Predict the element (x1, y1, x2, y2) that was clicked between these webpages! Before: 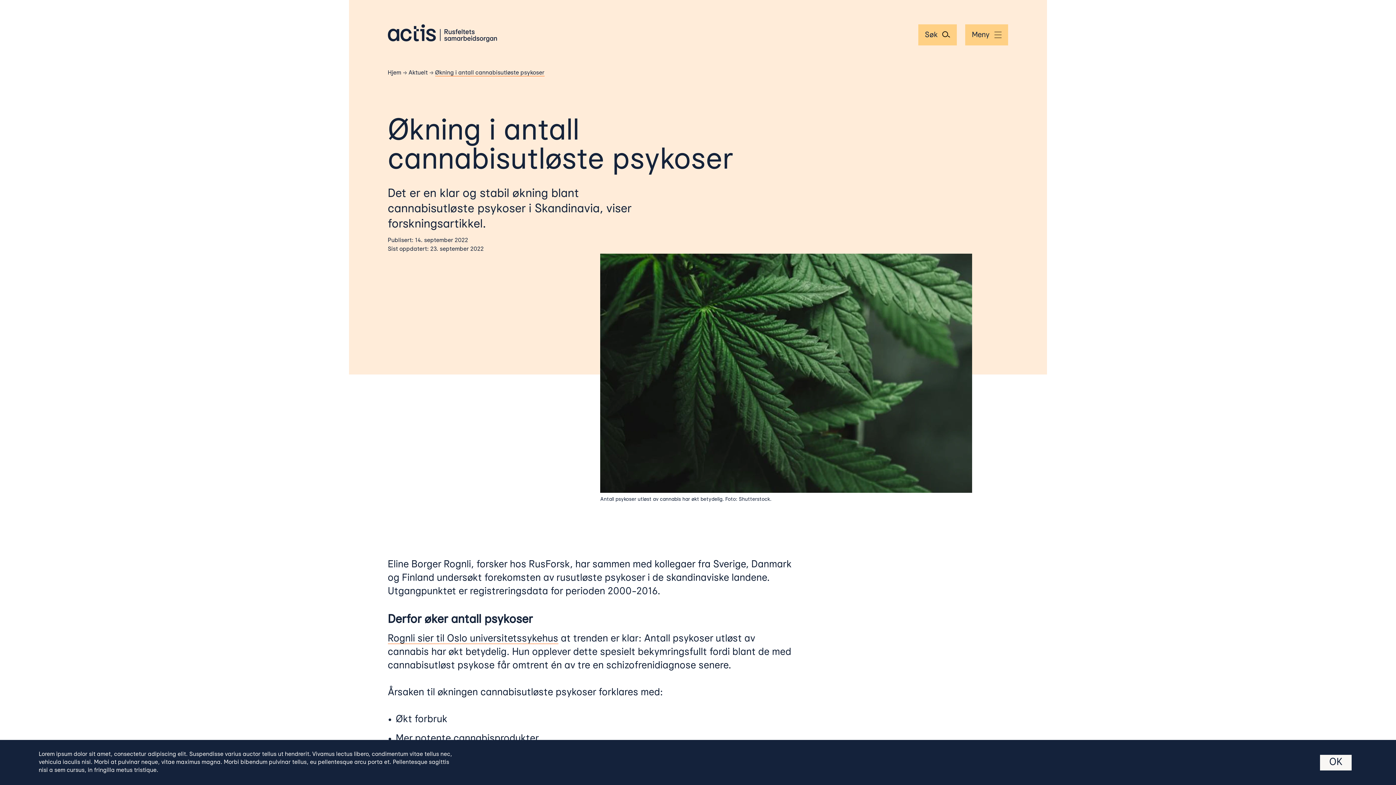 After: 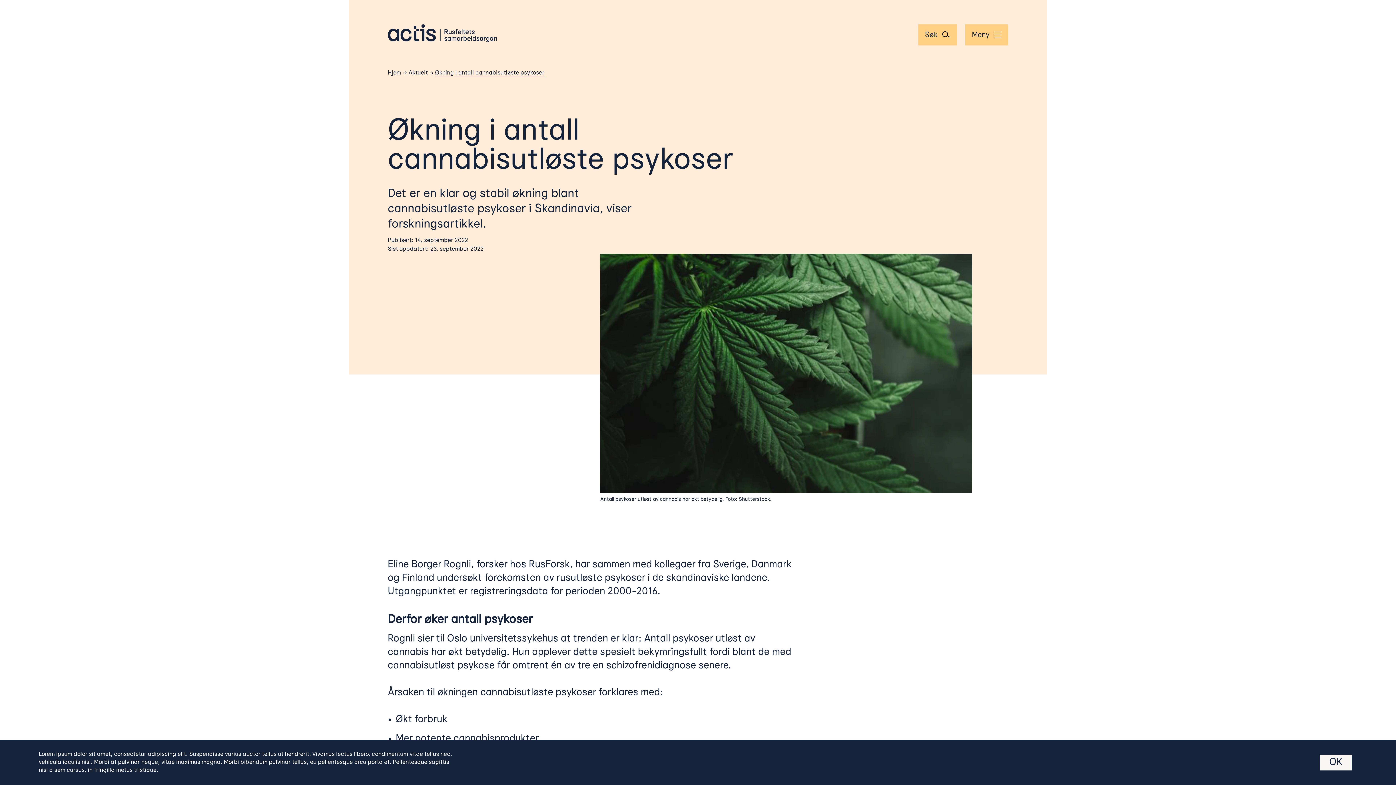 Action: label: Rognli sier til Oslo universitetssykehus bbox: (387, 634, 558, 644)